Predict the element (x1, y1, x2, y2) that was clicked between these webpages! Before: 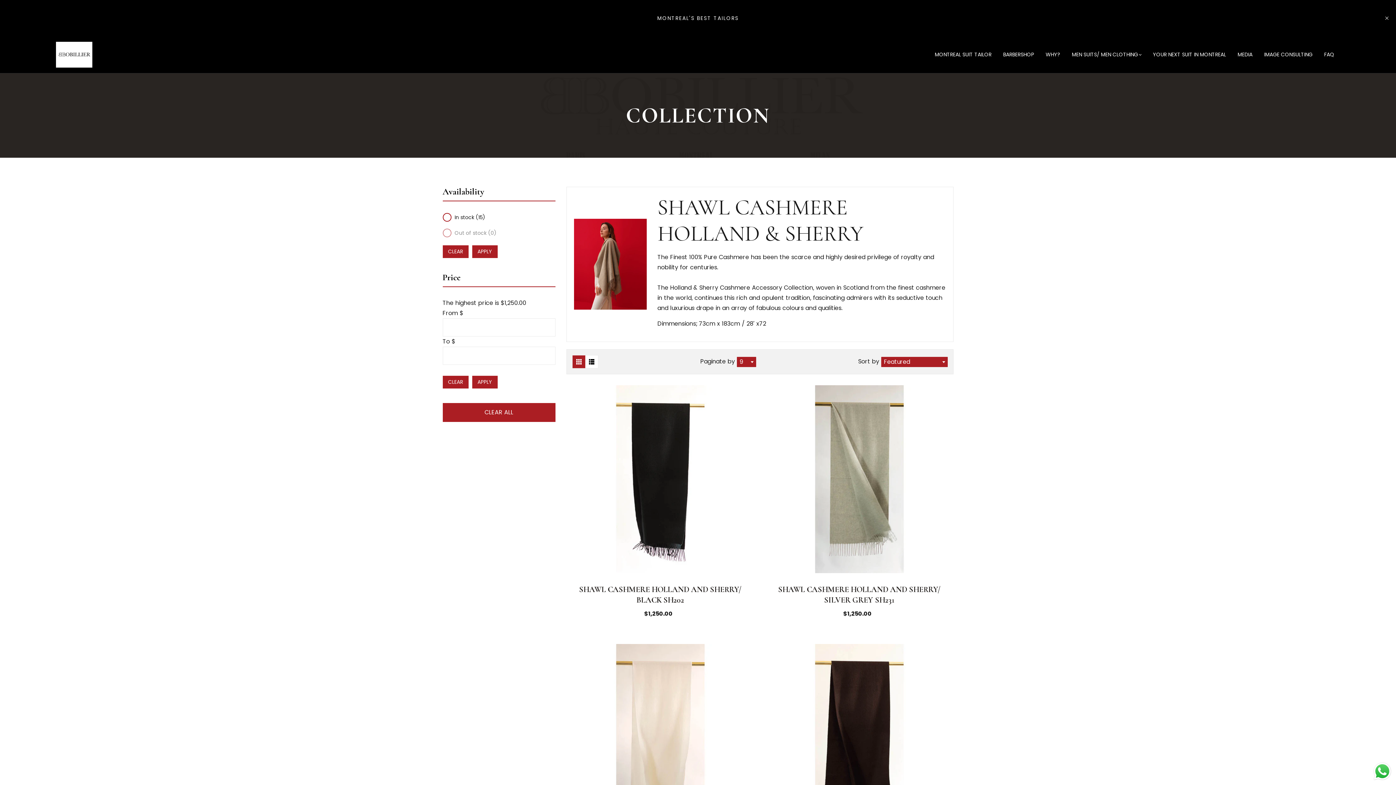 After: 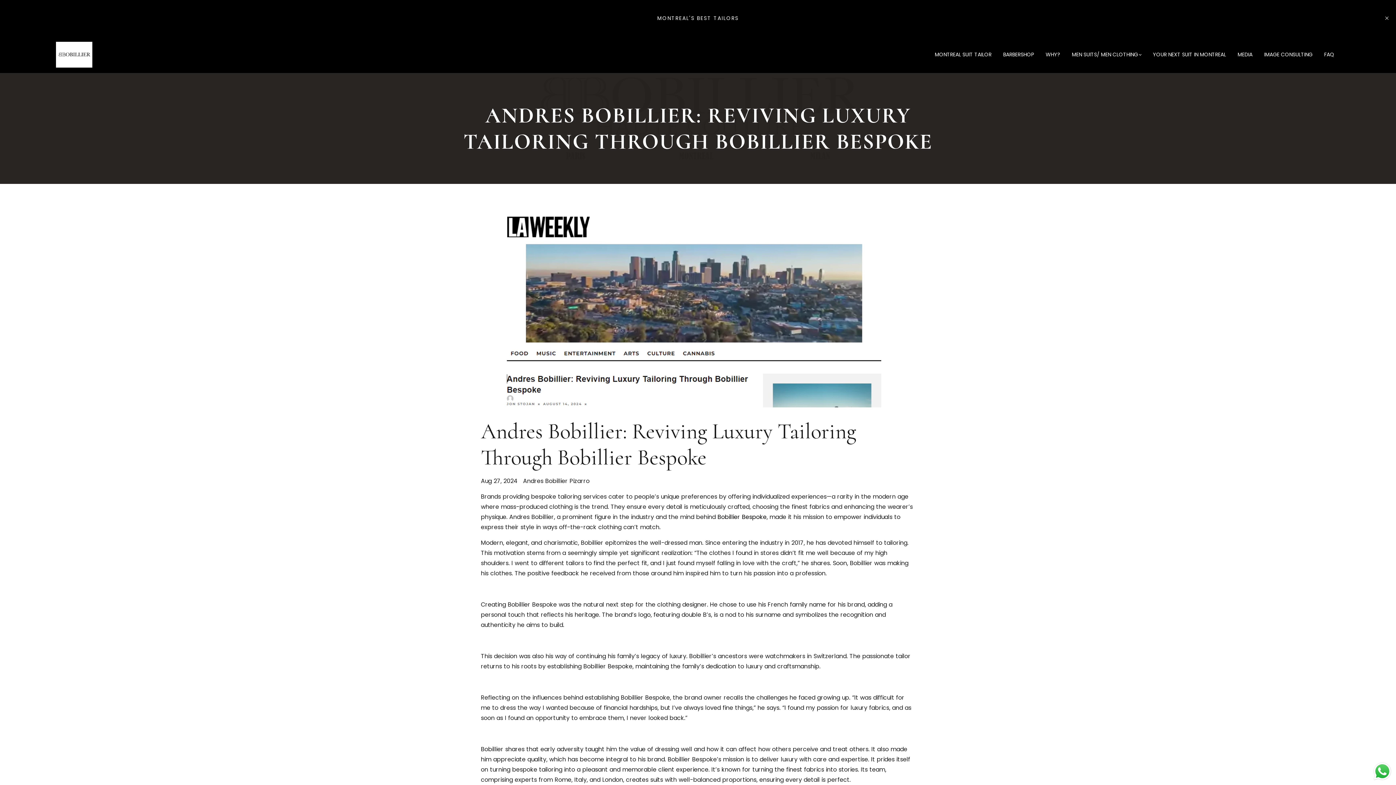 Action: label: MEDIA bbox: (1232, 44, 1258, 65)